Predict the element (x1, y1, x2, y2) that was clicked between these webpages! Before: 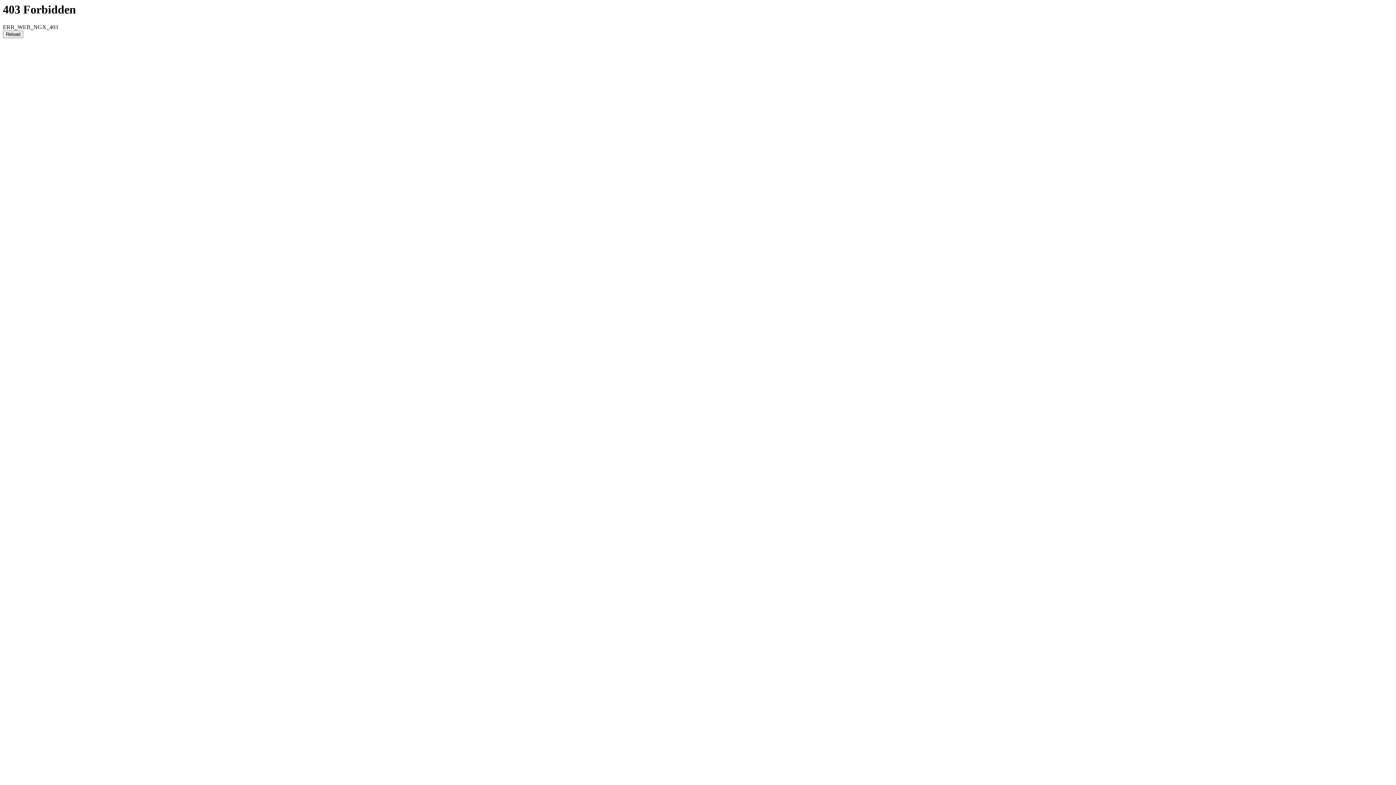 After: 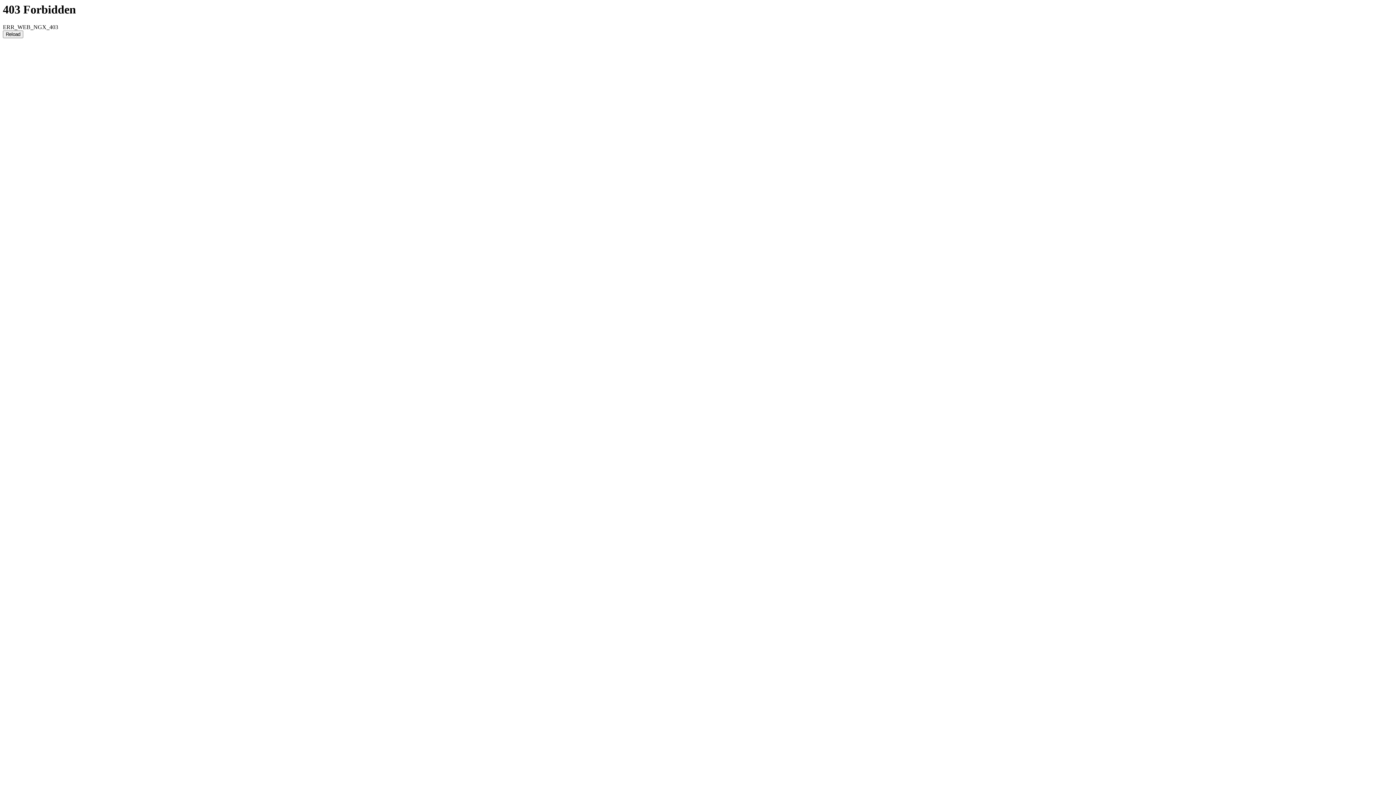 Action: label: Reload bbox: (2, 30, 23, 38)